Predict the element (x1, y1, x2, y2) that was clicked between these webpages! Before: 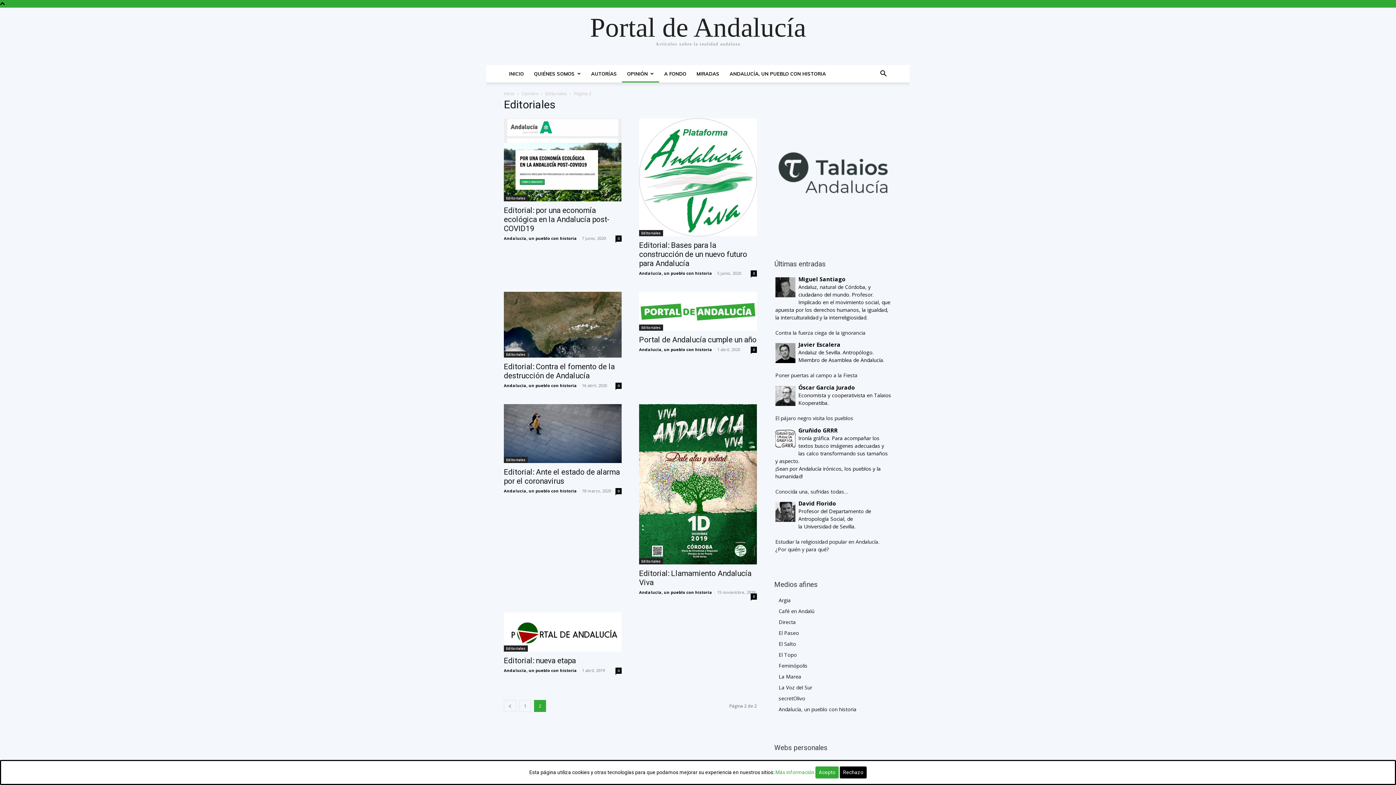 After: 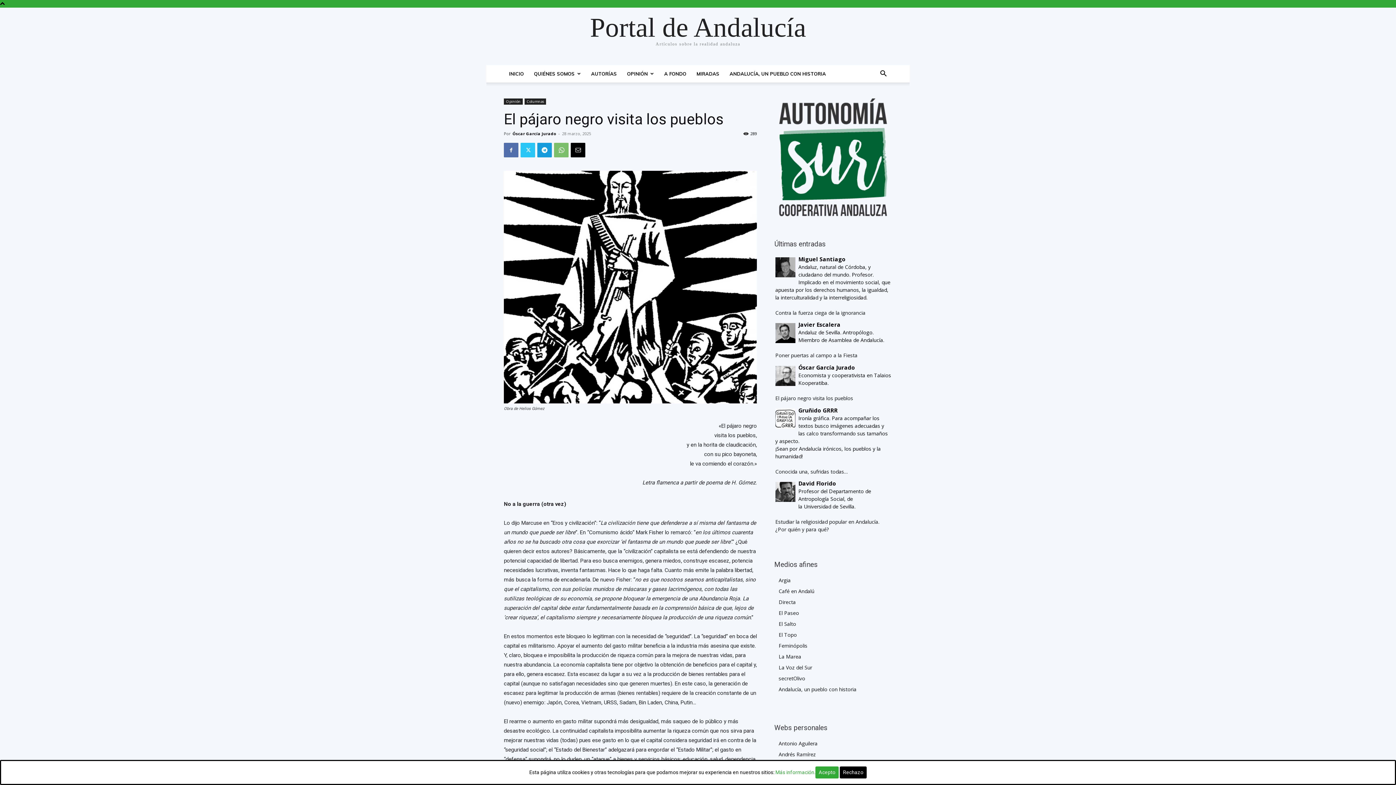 Action: bbox: (775, 414, 853, 421) label: El pájaro negro visita los pueblos